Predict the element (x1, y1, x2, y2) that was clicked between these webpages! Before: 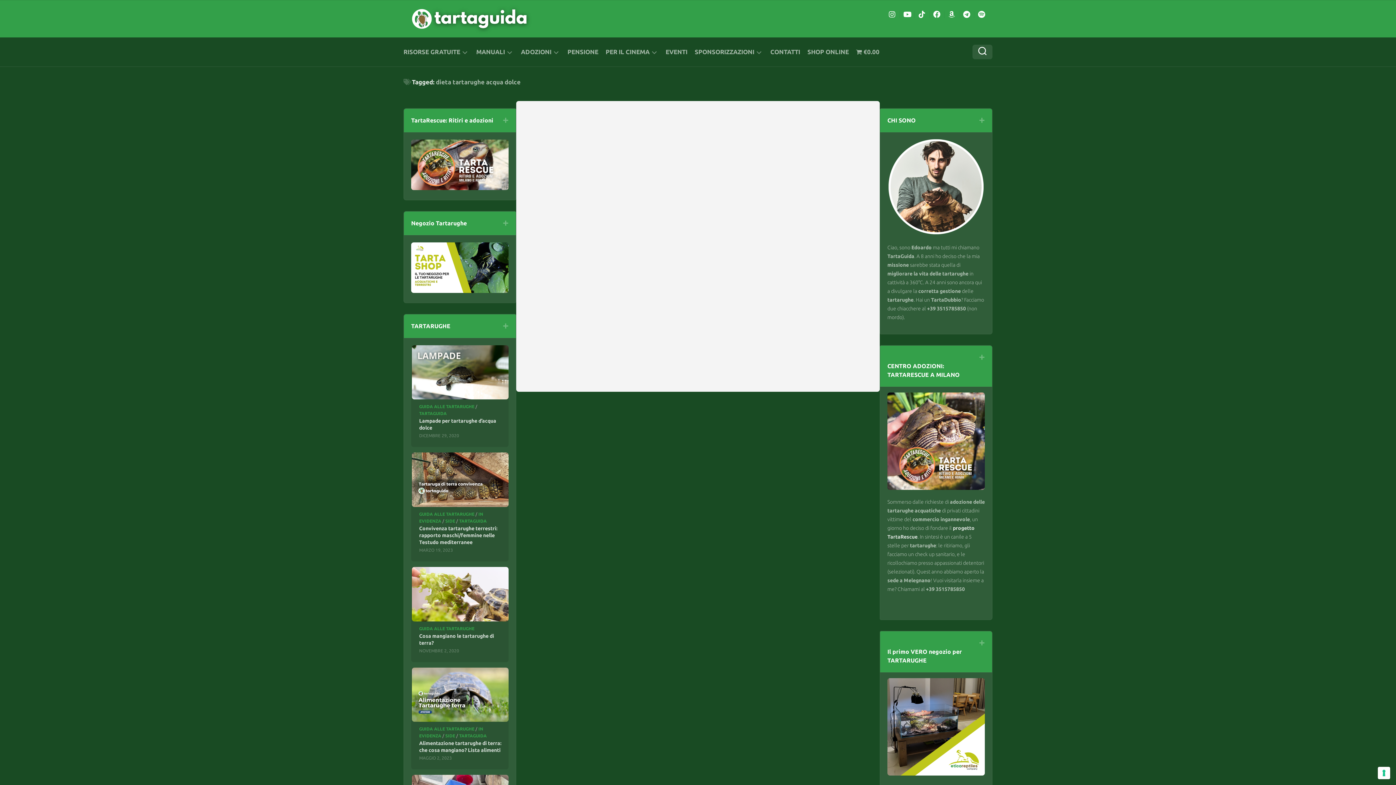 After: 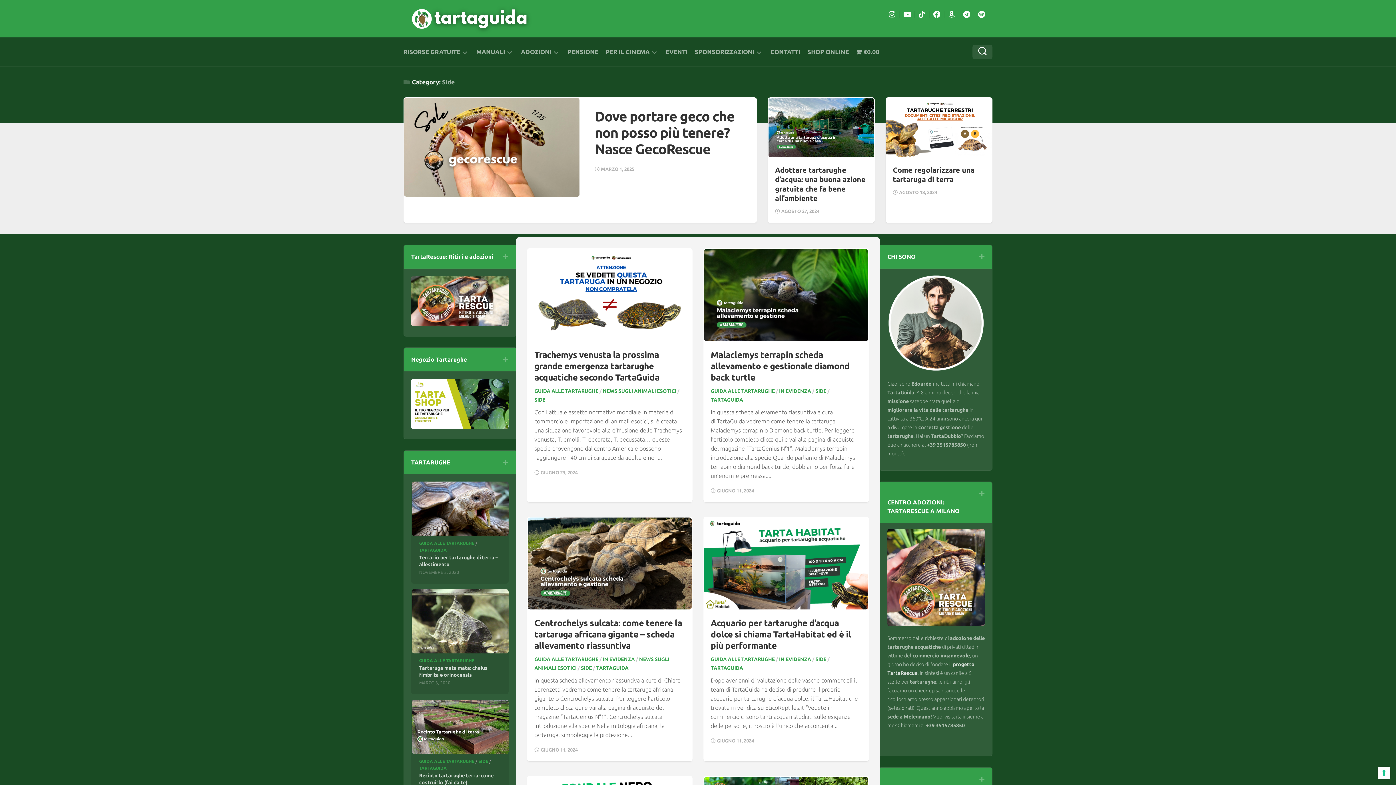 Action: bbox: (445, 733, 455, 738) label: SIDE